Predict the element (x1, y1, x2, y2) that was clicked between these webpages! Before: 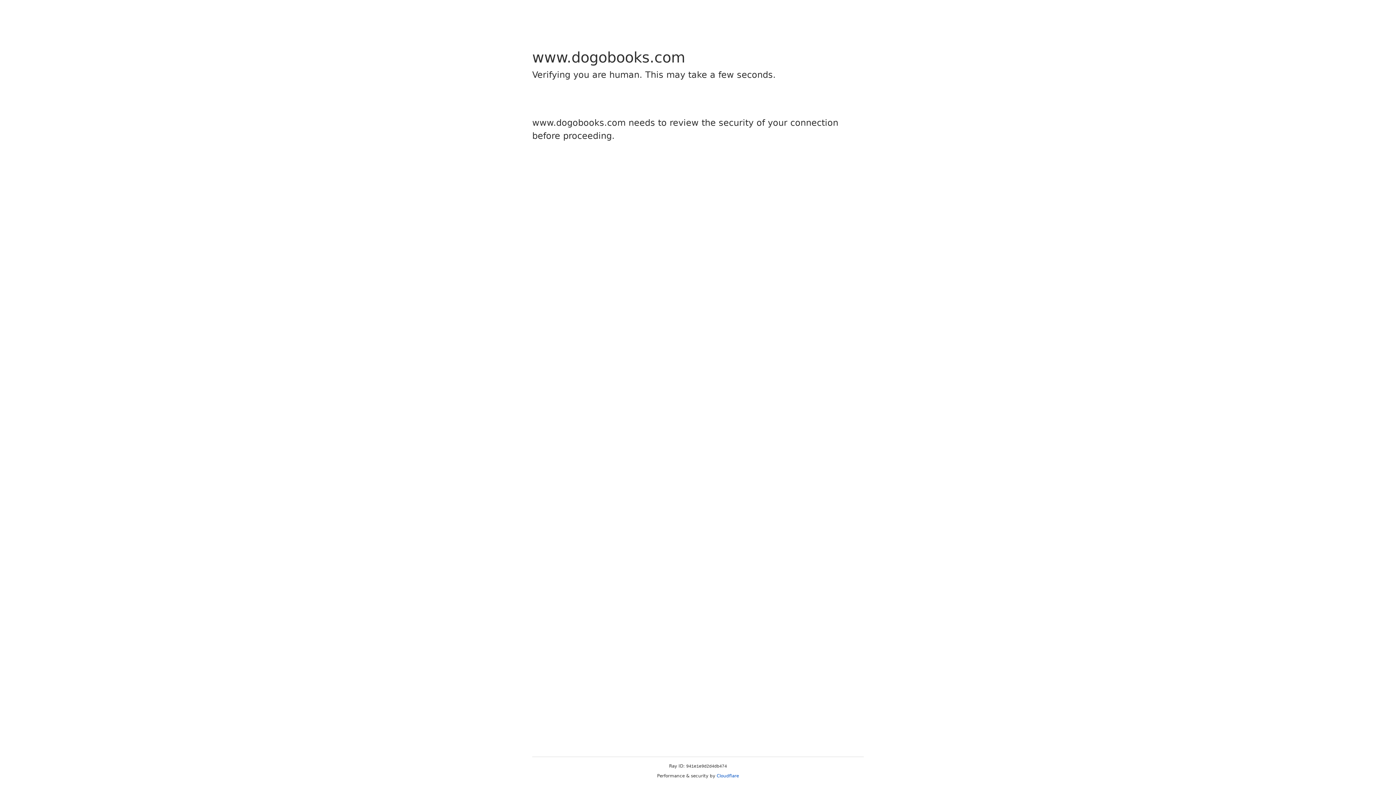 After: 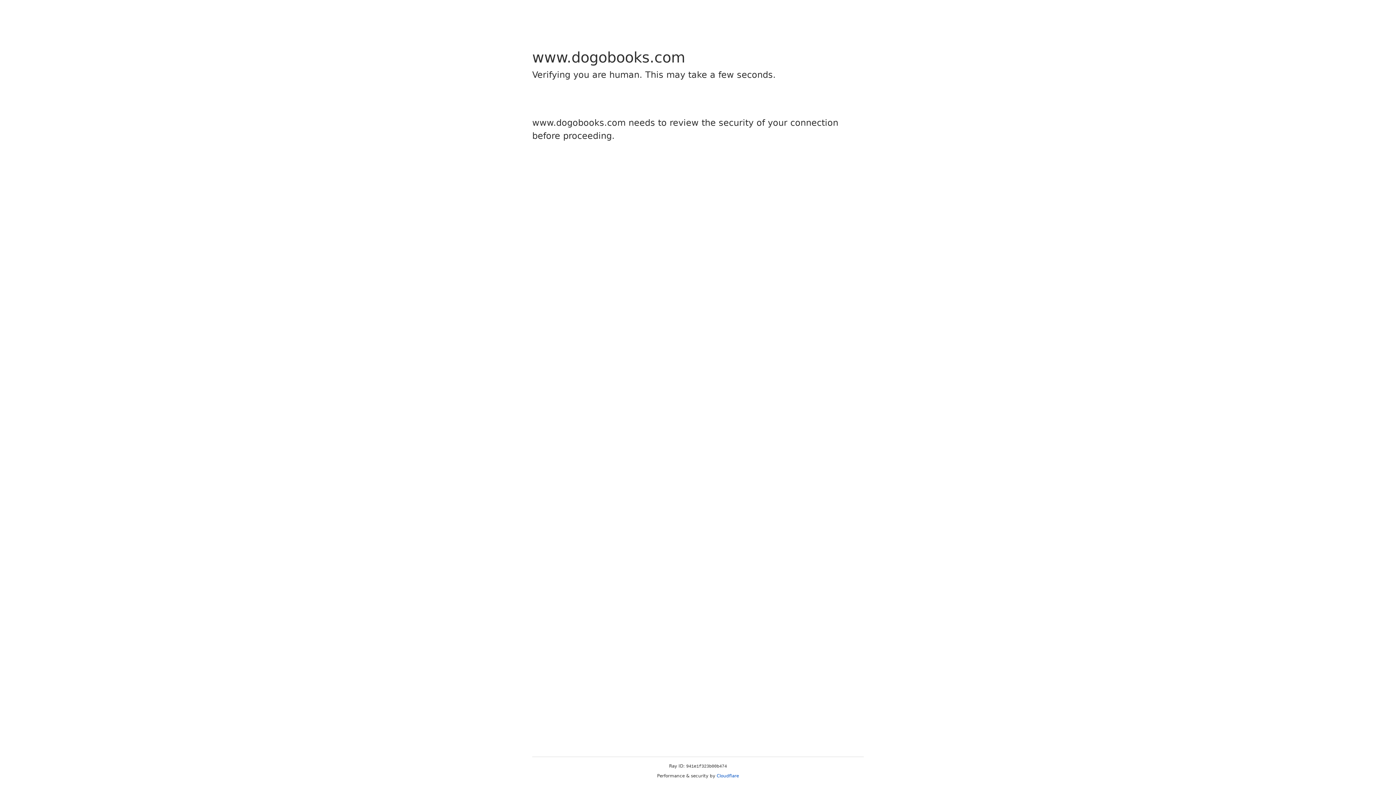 Action: label: Cloudflare bbox: (716, 773, 739, 778)